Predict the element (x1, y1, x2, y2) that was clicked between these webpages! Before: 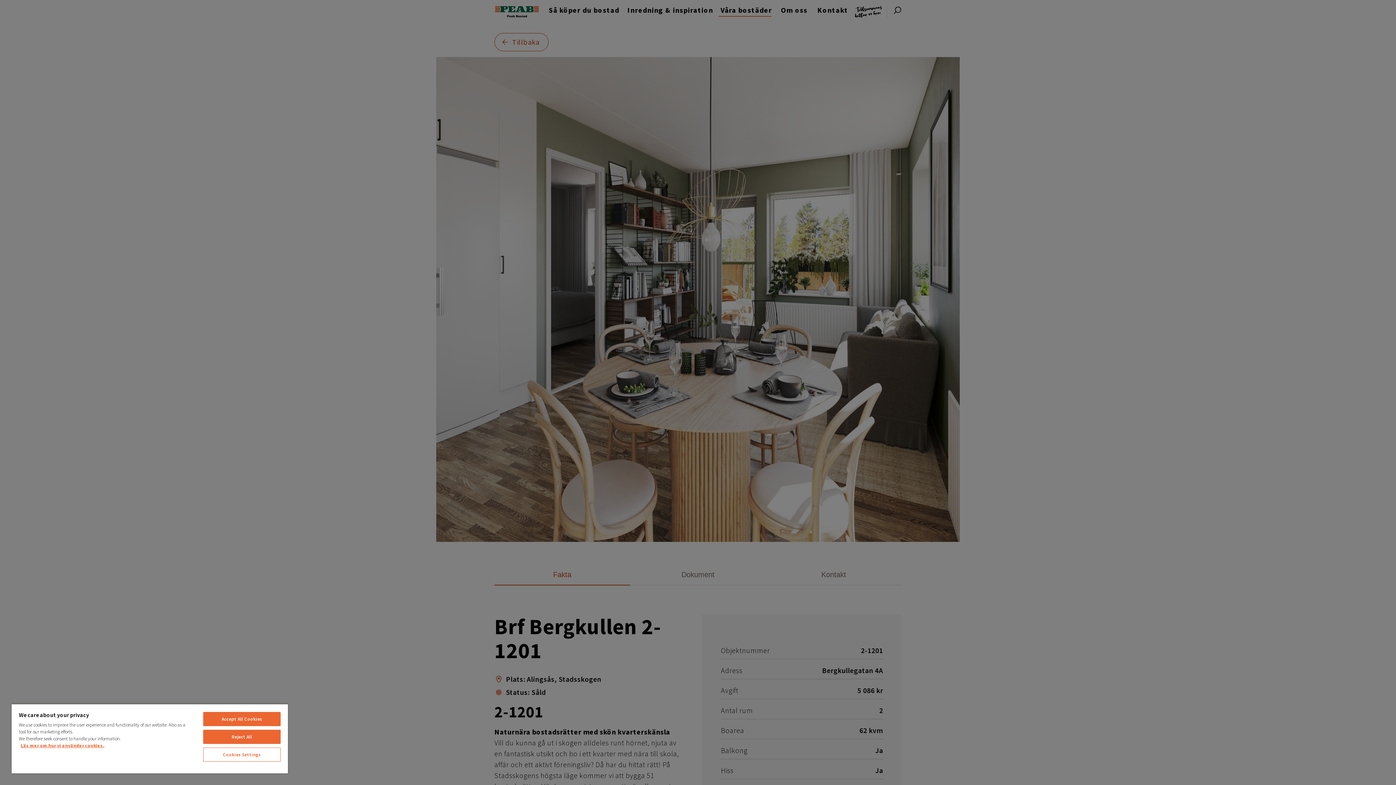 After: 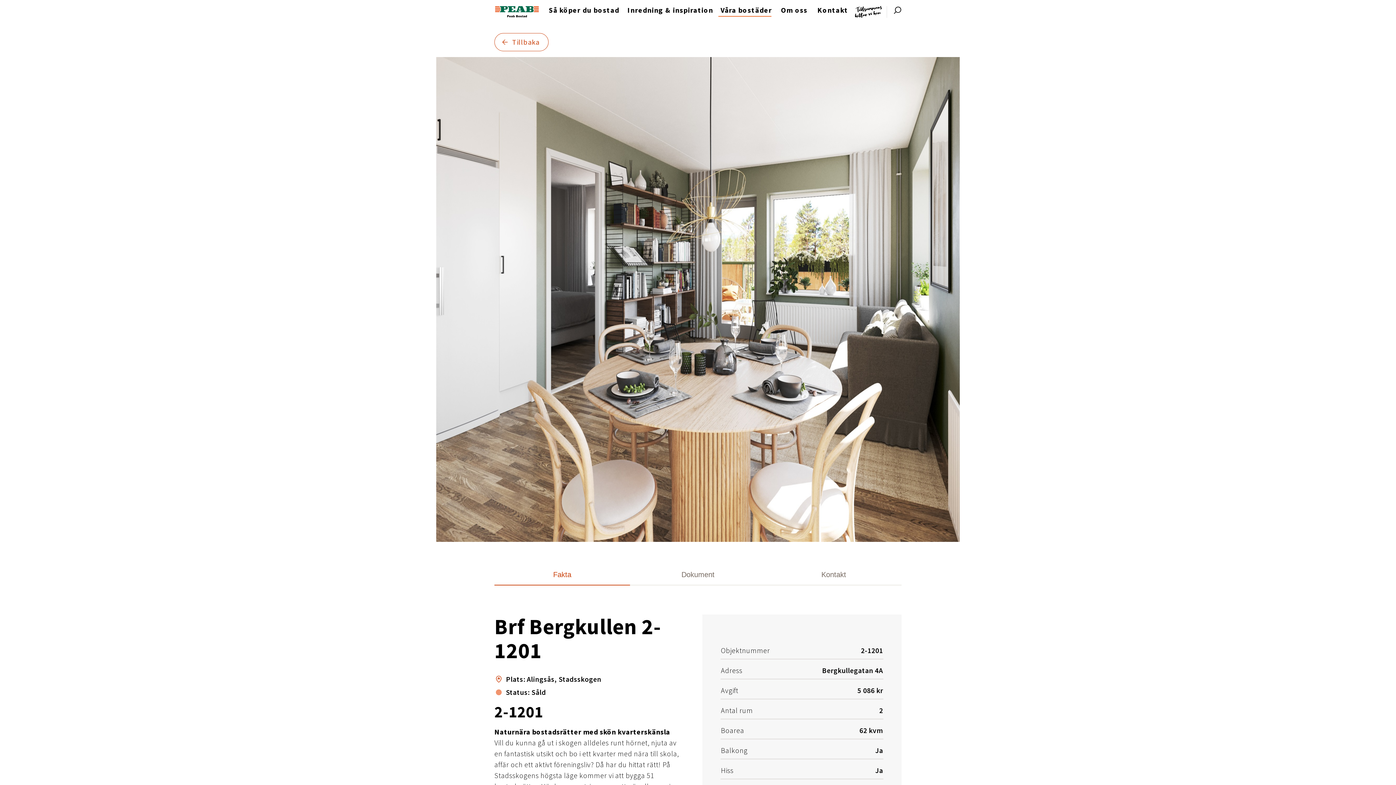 Action: label: Reject All bbox: (203, 730, 280, 744)